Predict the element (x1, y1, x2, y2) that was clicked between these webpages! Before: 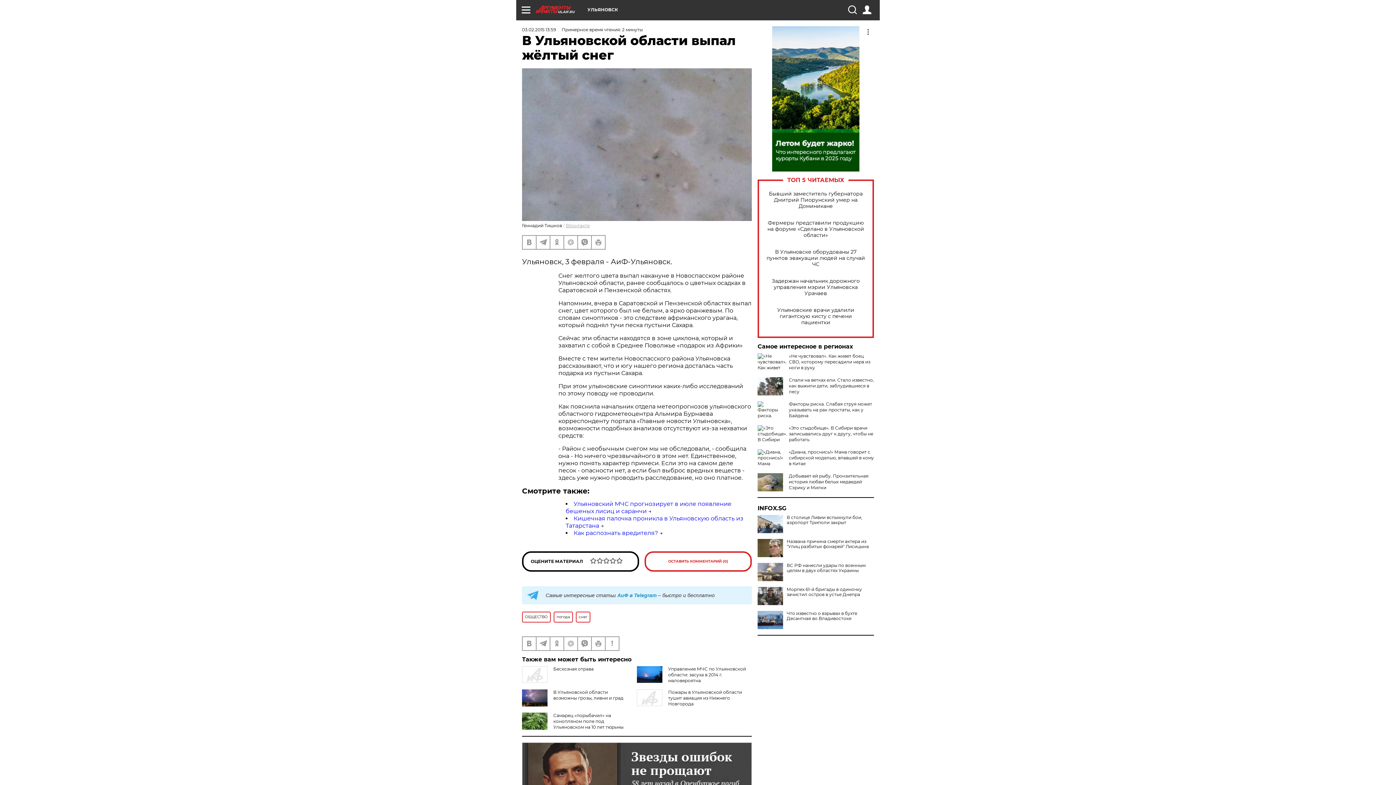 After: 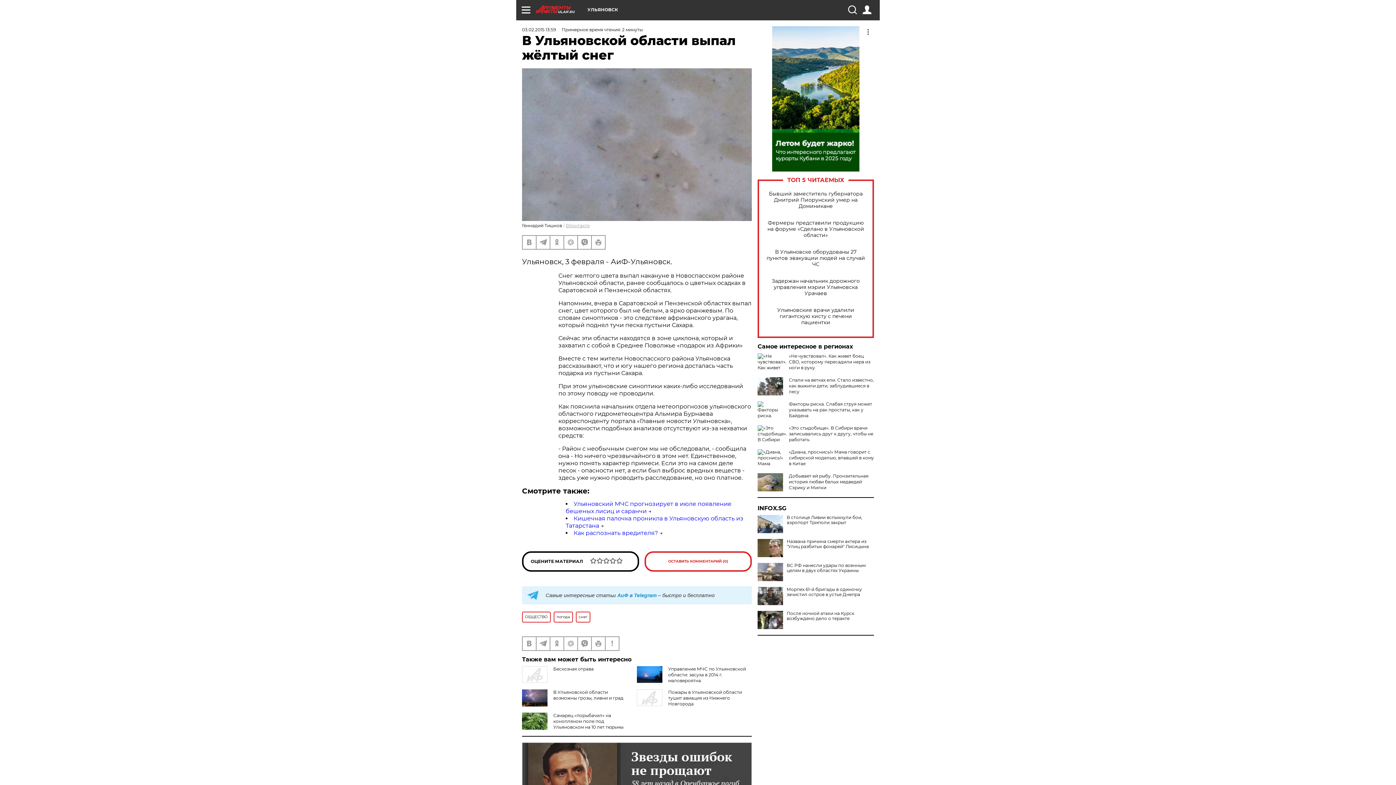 Action: bbox: (757, 611, 783, 629)